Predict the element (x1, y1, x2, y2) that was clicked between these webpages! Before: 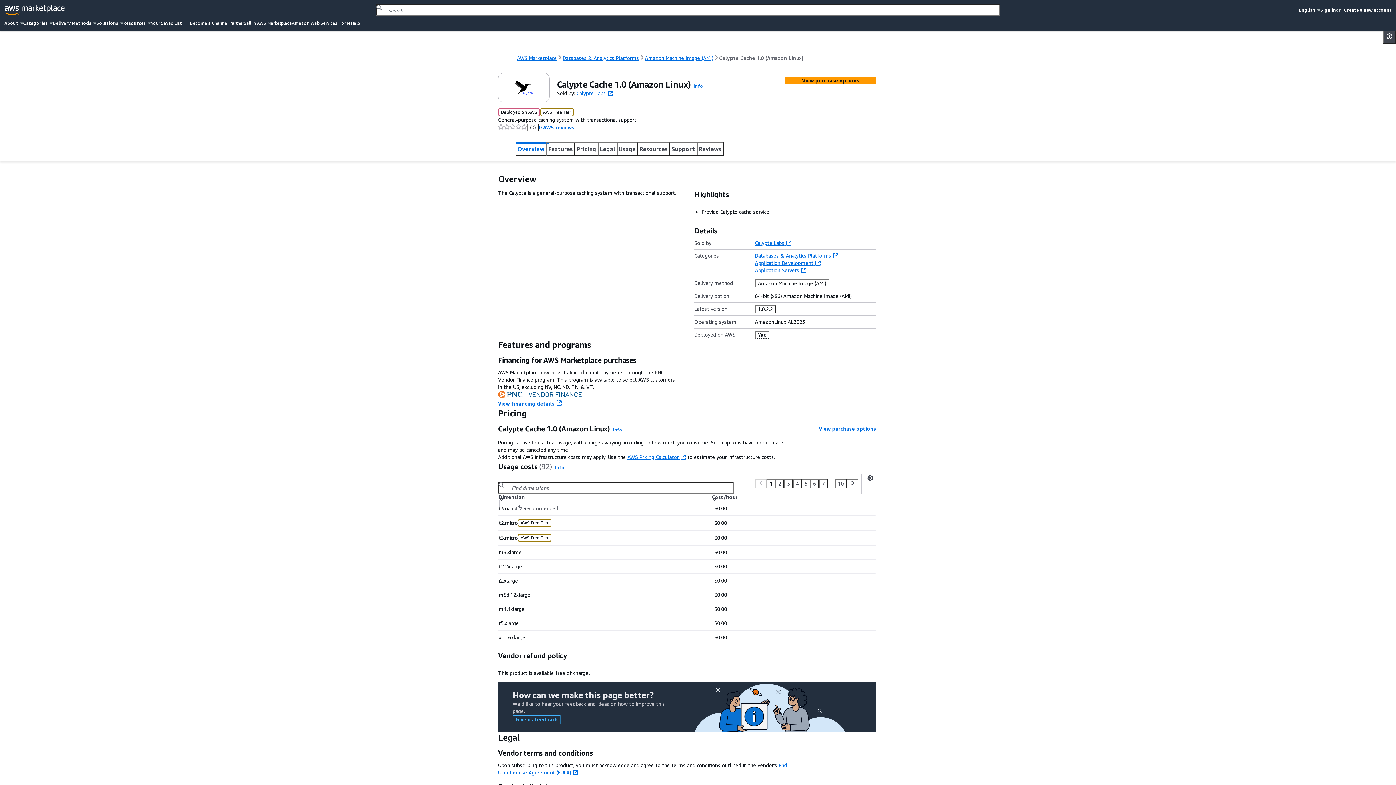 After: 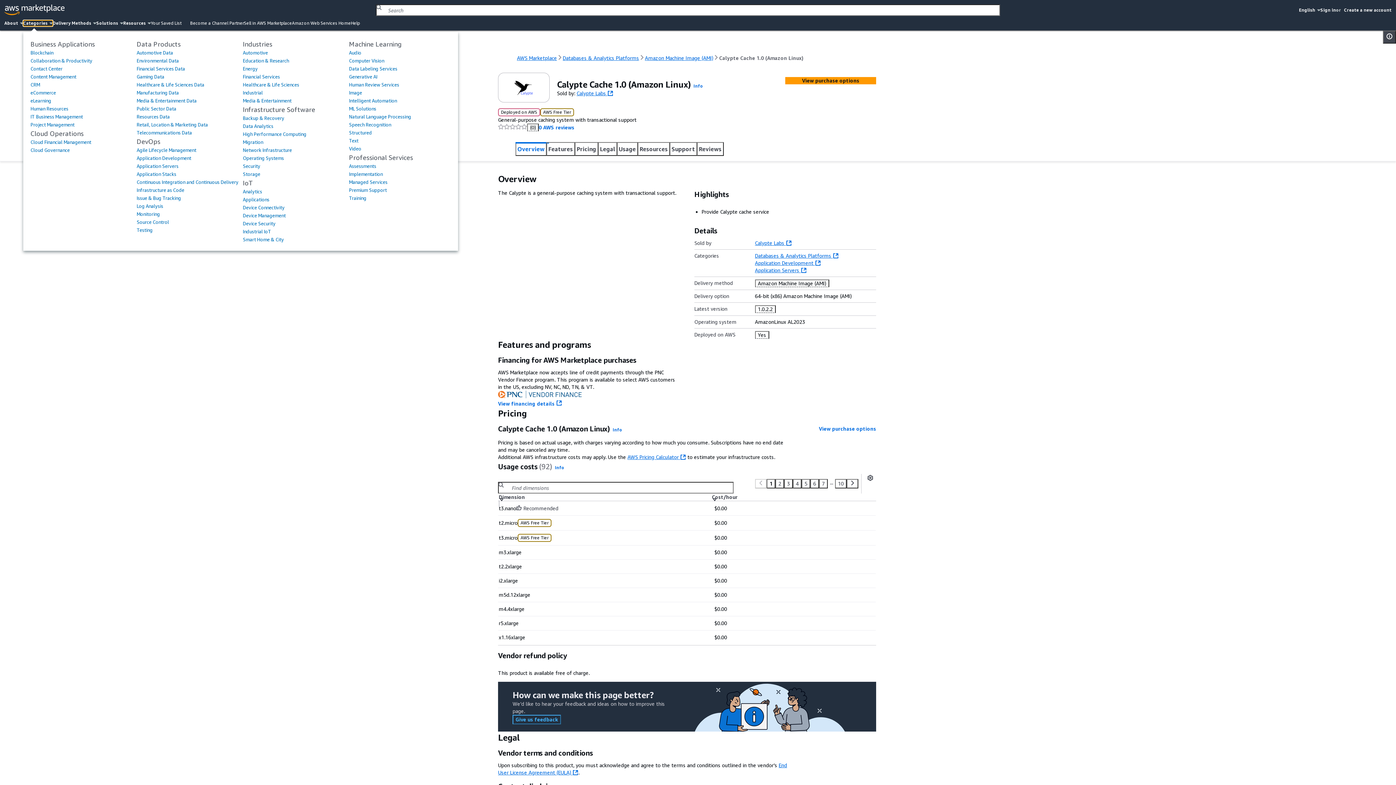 Action: bbox: (23, 20, 52, 26) label: Categories